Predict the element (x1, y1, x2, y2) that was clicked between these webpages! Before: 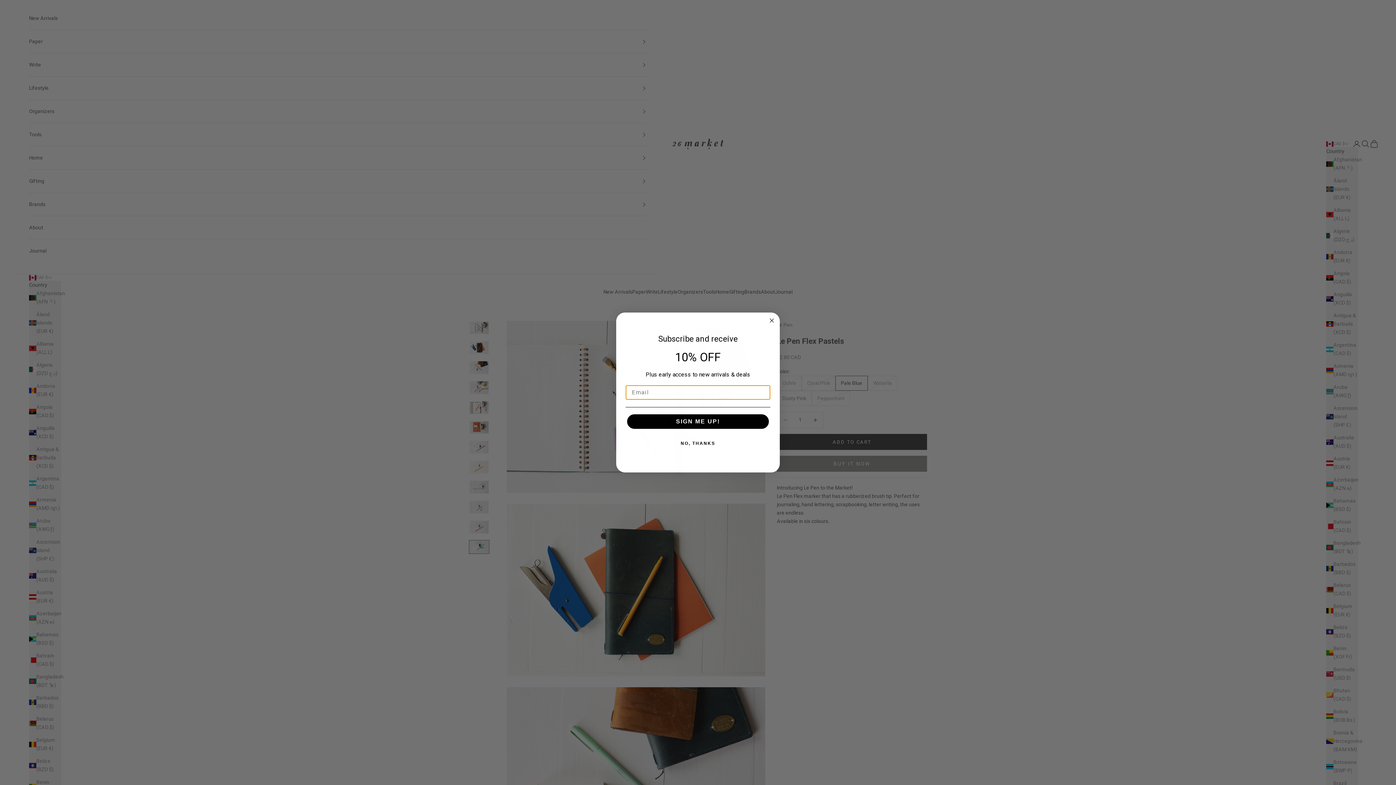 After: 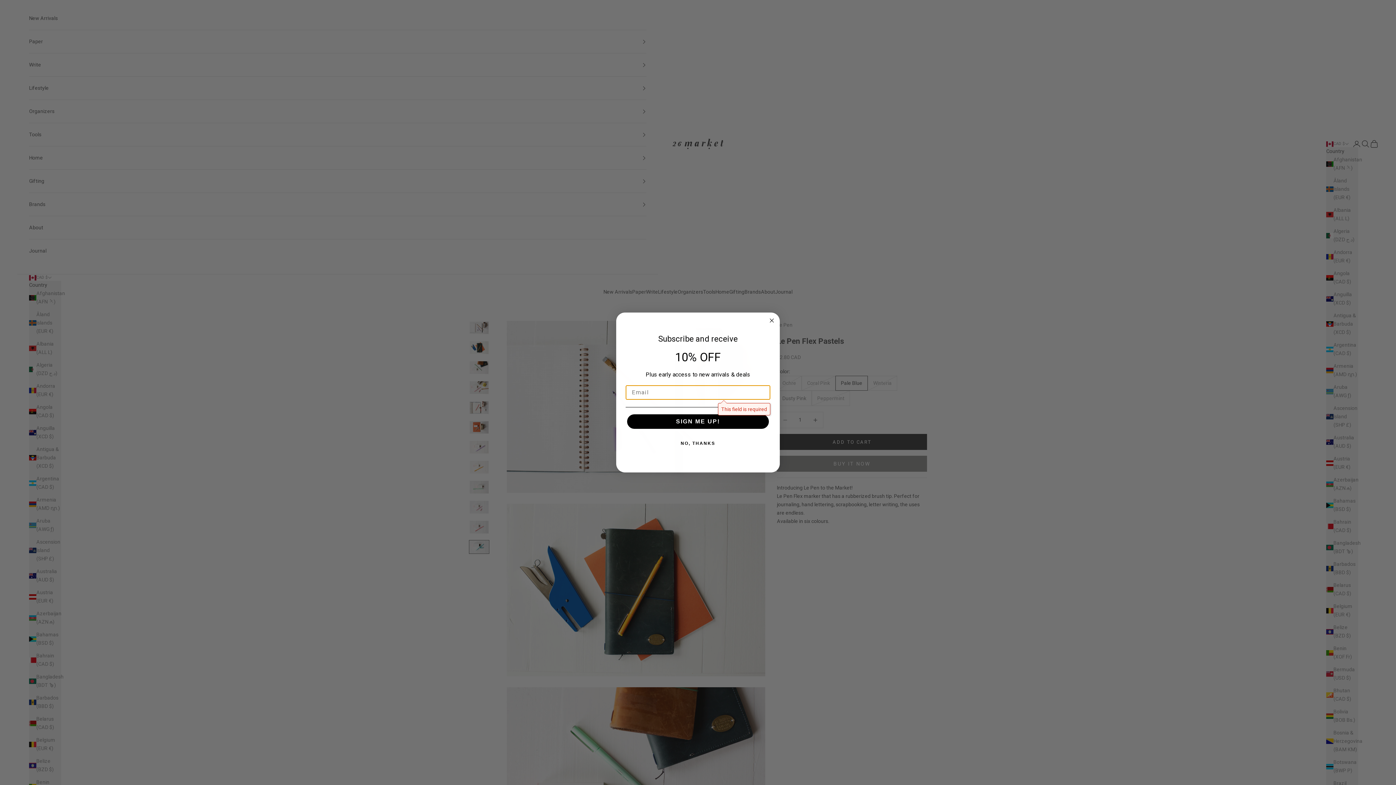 Action: bbox: (627, 414, 769, 429) label: SIGN ME UP!